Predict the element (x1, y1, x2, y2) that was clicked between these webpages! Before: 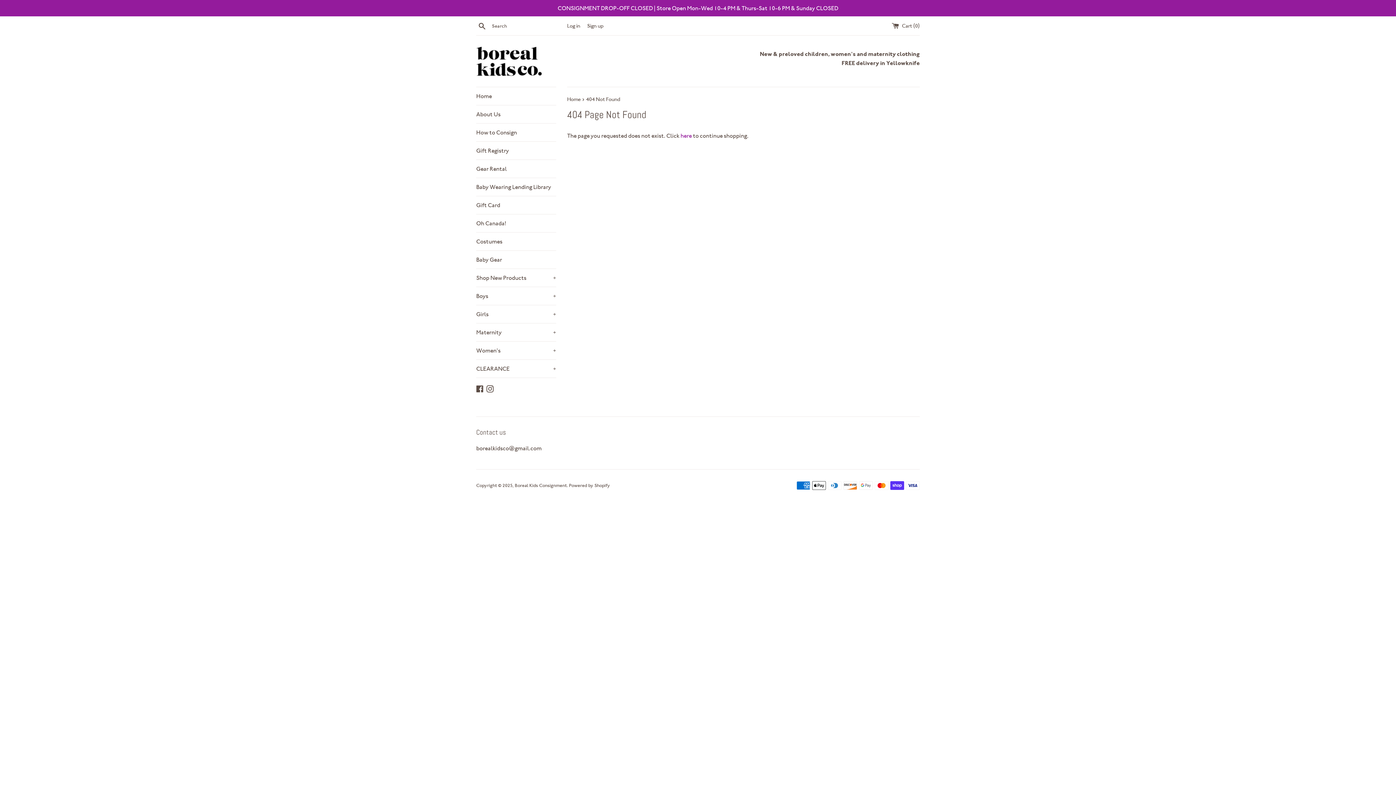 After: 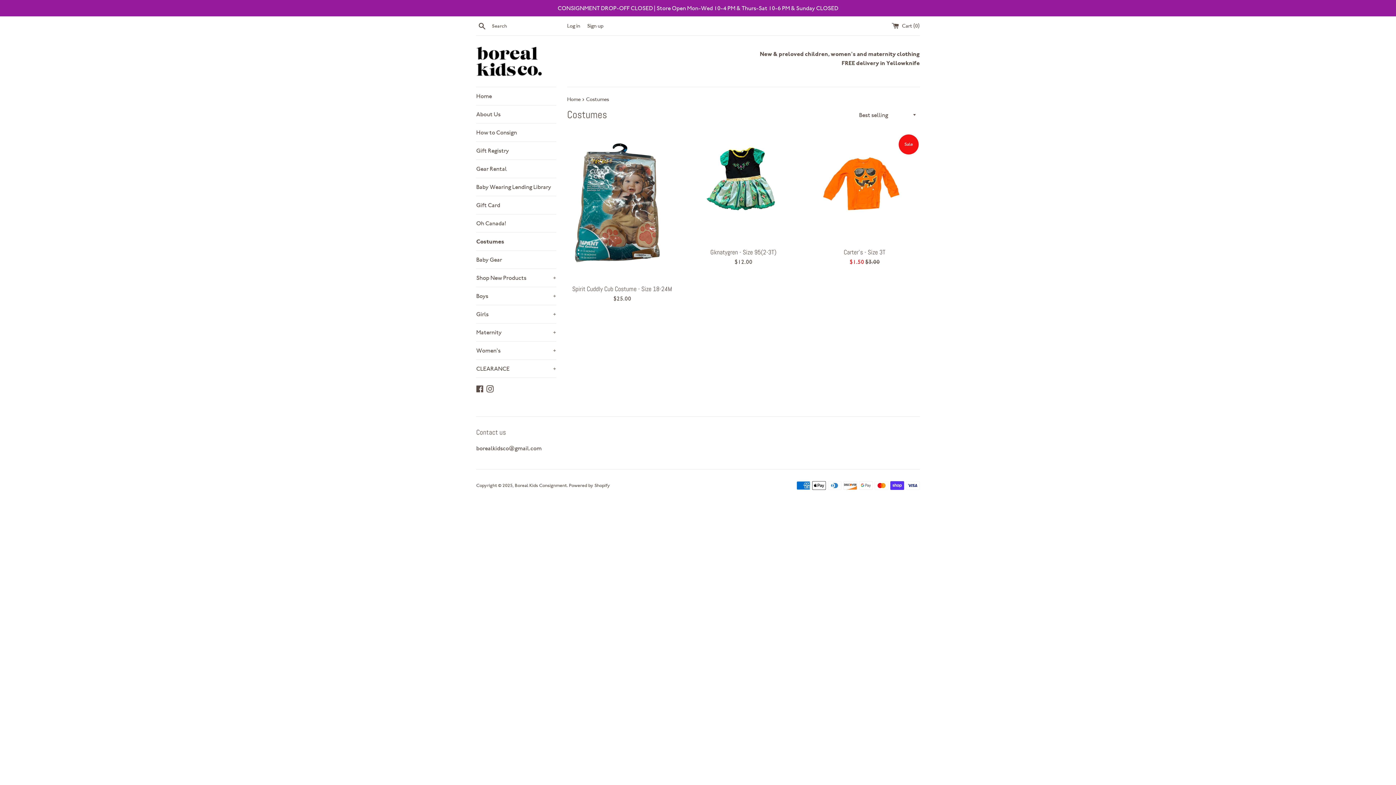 Action: label: Costumes bbox: (476, 232, 556, 250)